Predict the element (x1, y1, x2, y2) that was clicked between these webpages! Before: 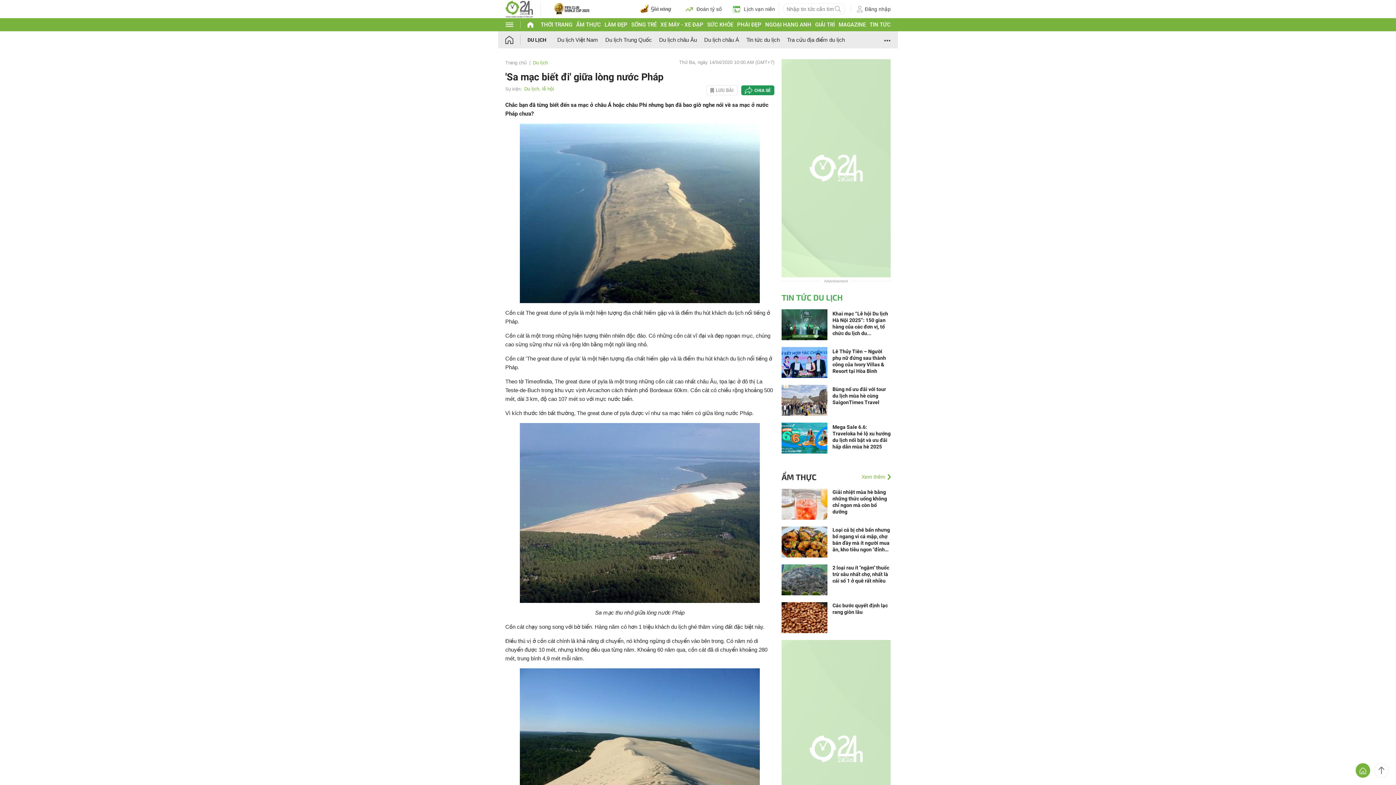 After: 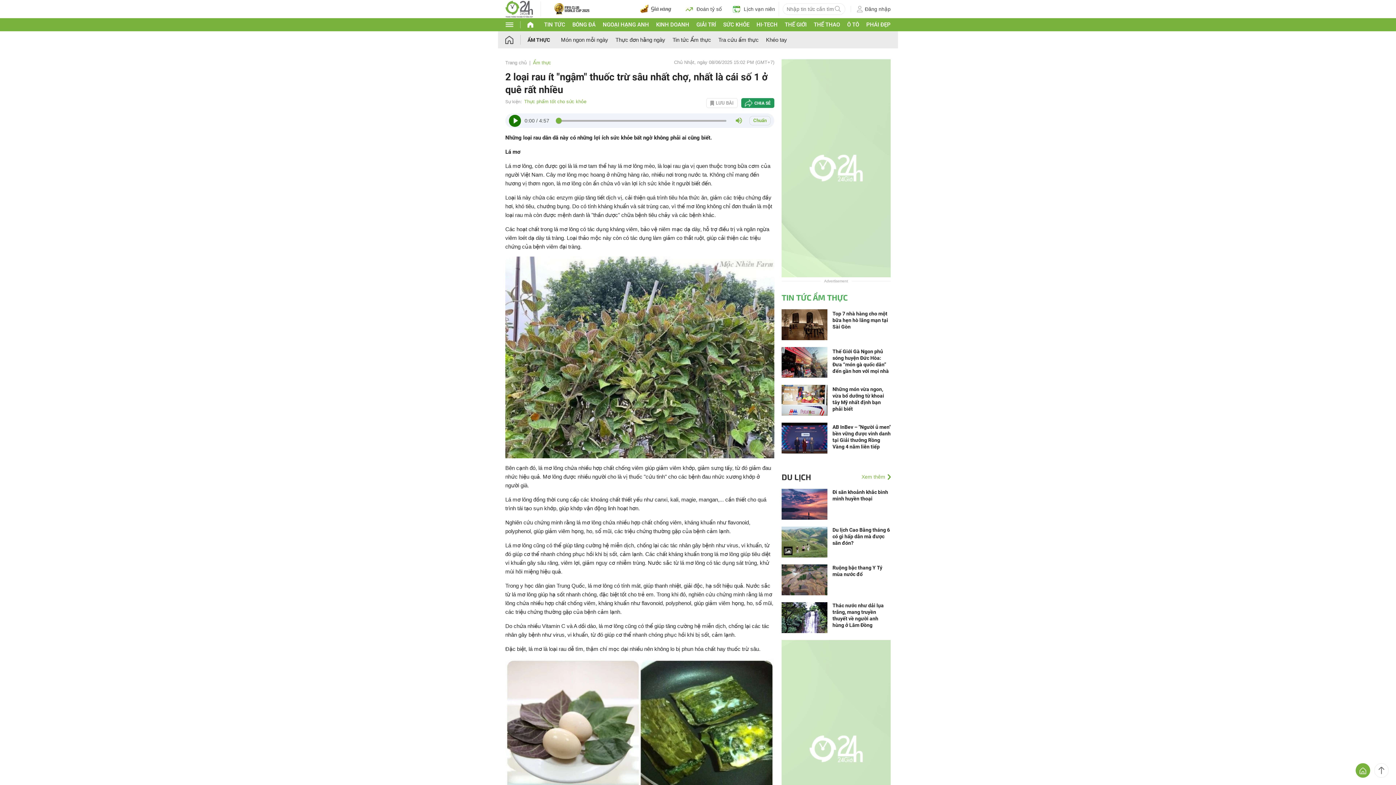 Action: bbox: (781, 576, 827, 582)